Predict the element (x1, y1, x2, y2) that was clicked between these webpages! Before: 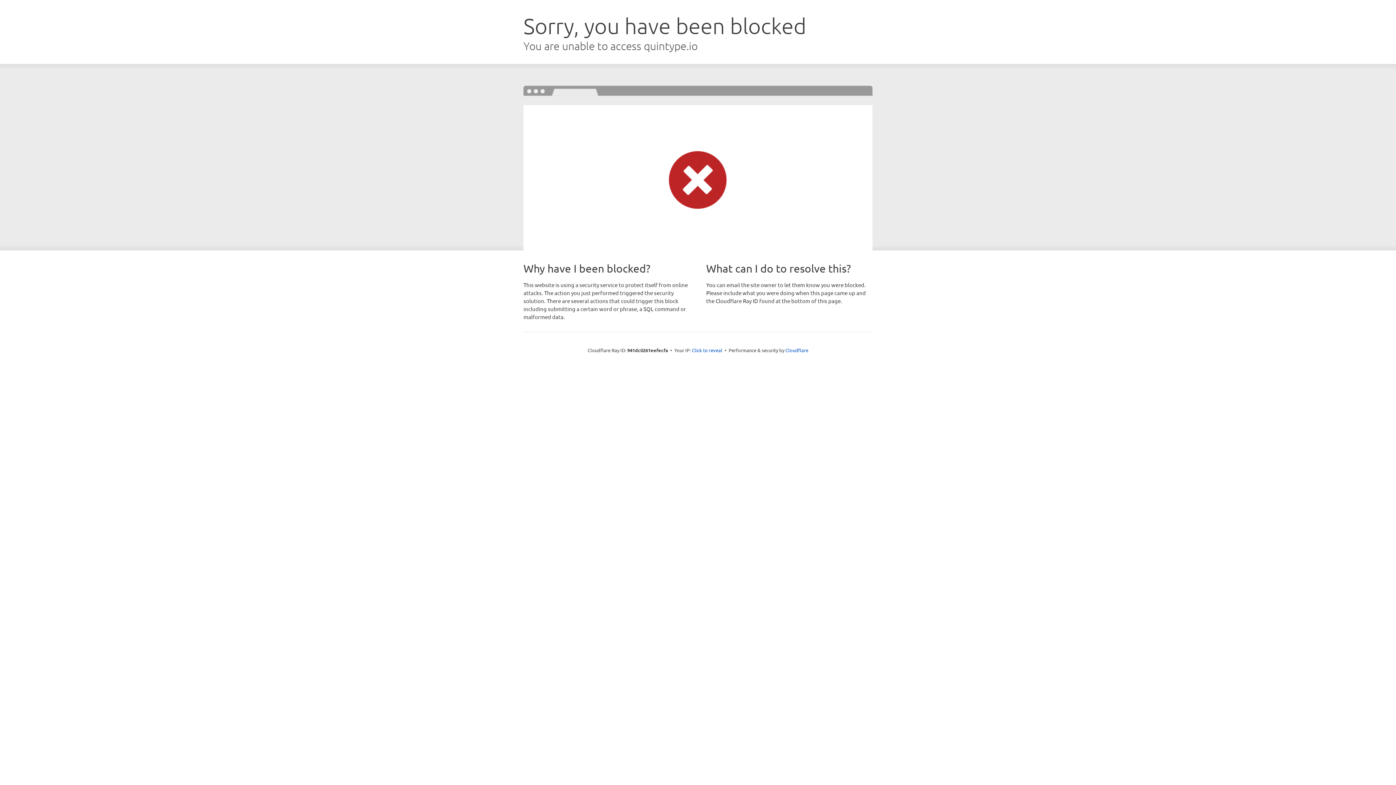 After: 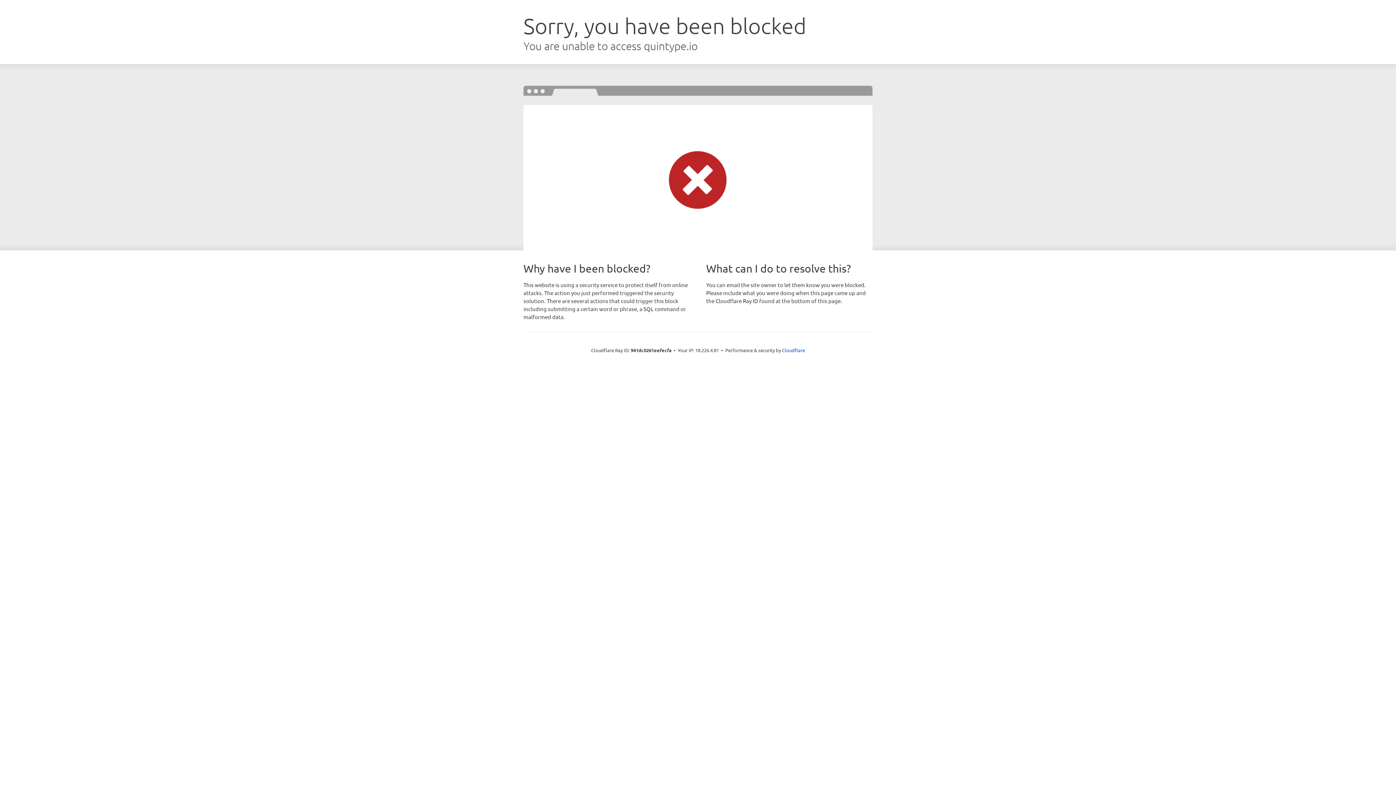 Action: bbox: (692, 346, 722, 353) label: Click to reveal